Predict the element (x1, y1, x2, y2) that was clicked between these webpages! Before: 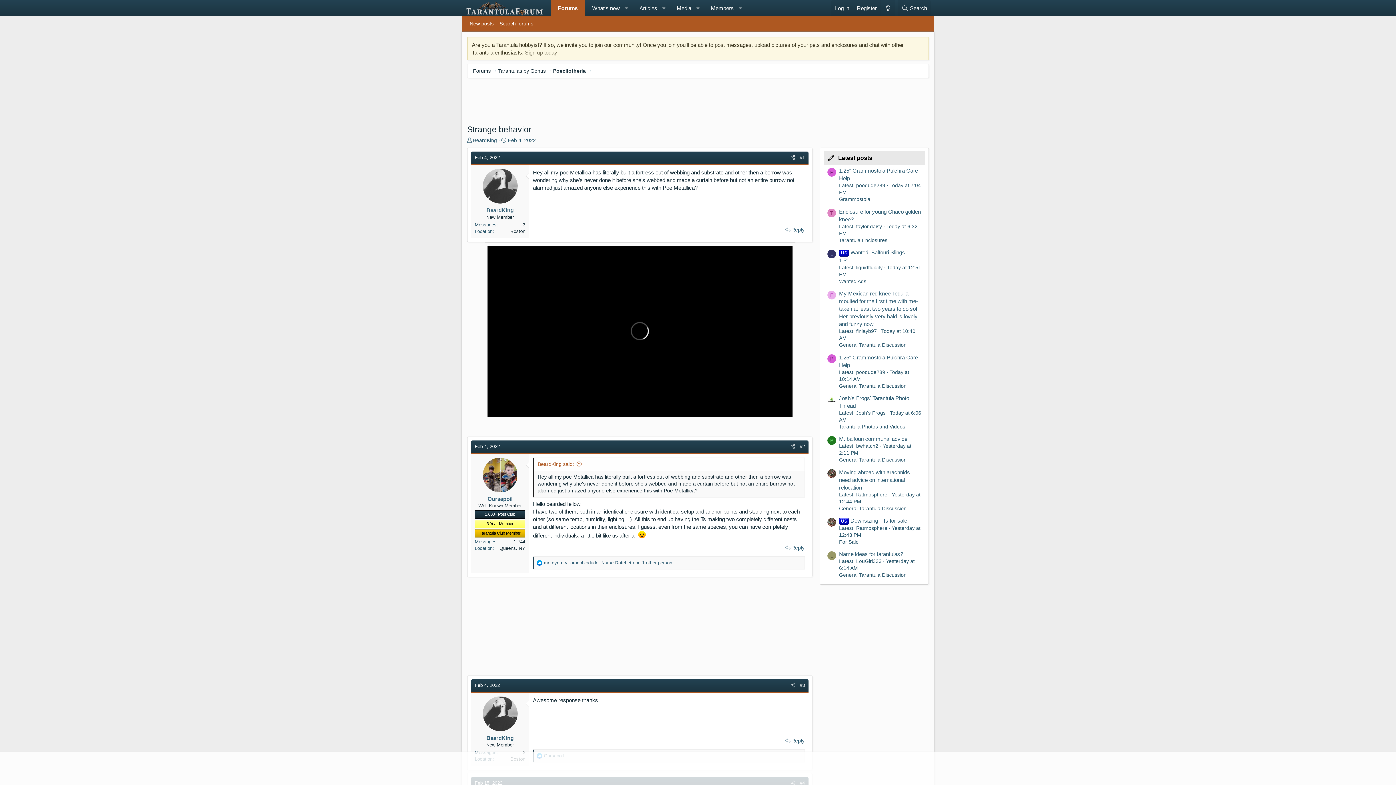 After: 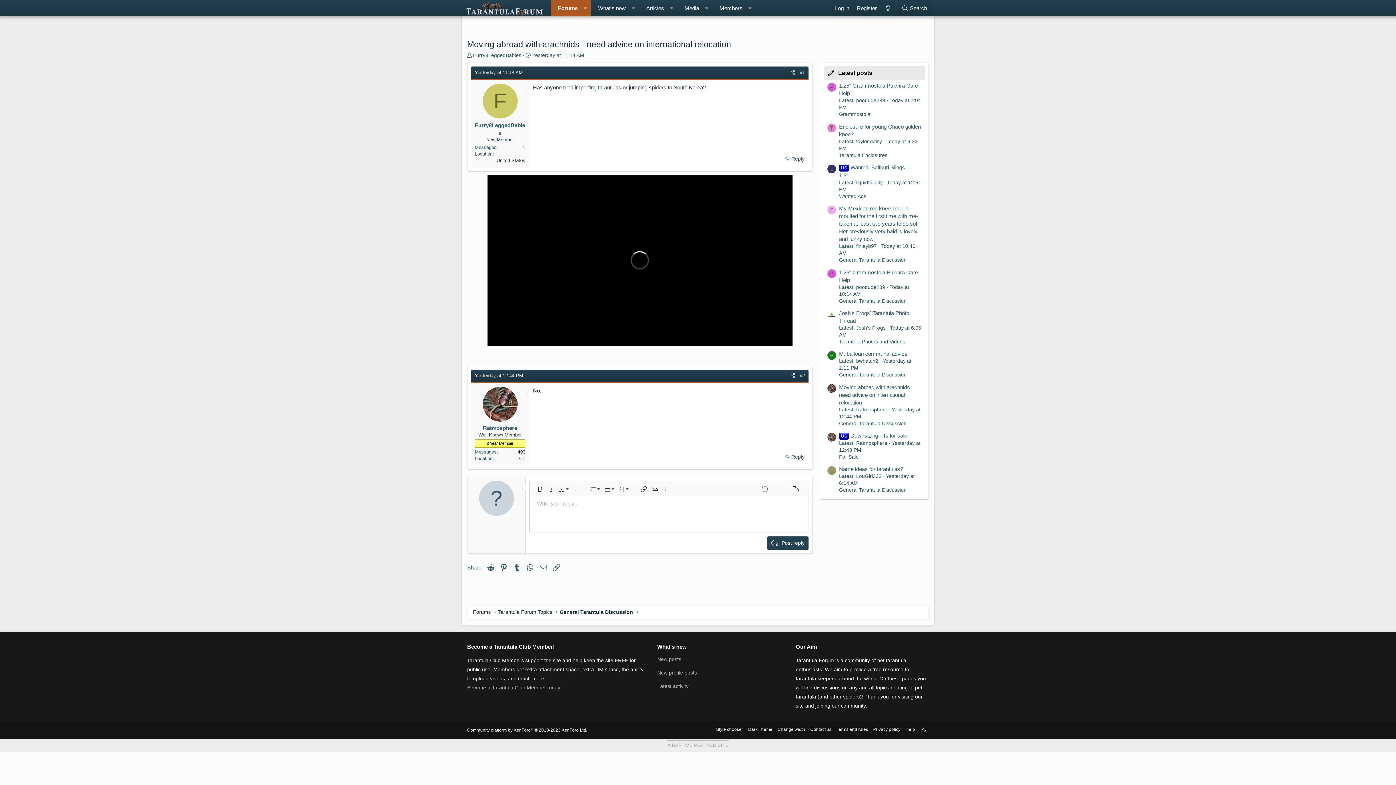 Action: label: Moving abroad with arachnids - need advice on international relocation bbox: (839, 469, 913, 490)